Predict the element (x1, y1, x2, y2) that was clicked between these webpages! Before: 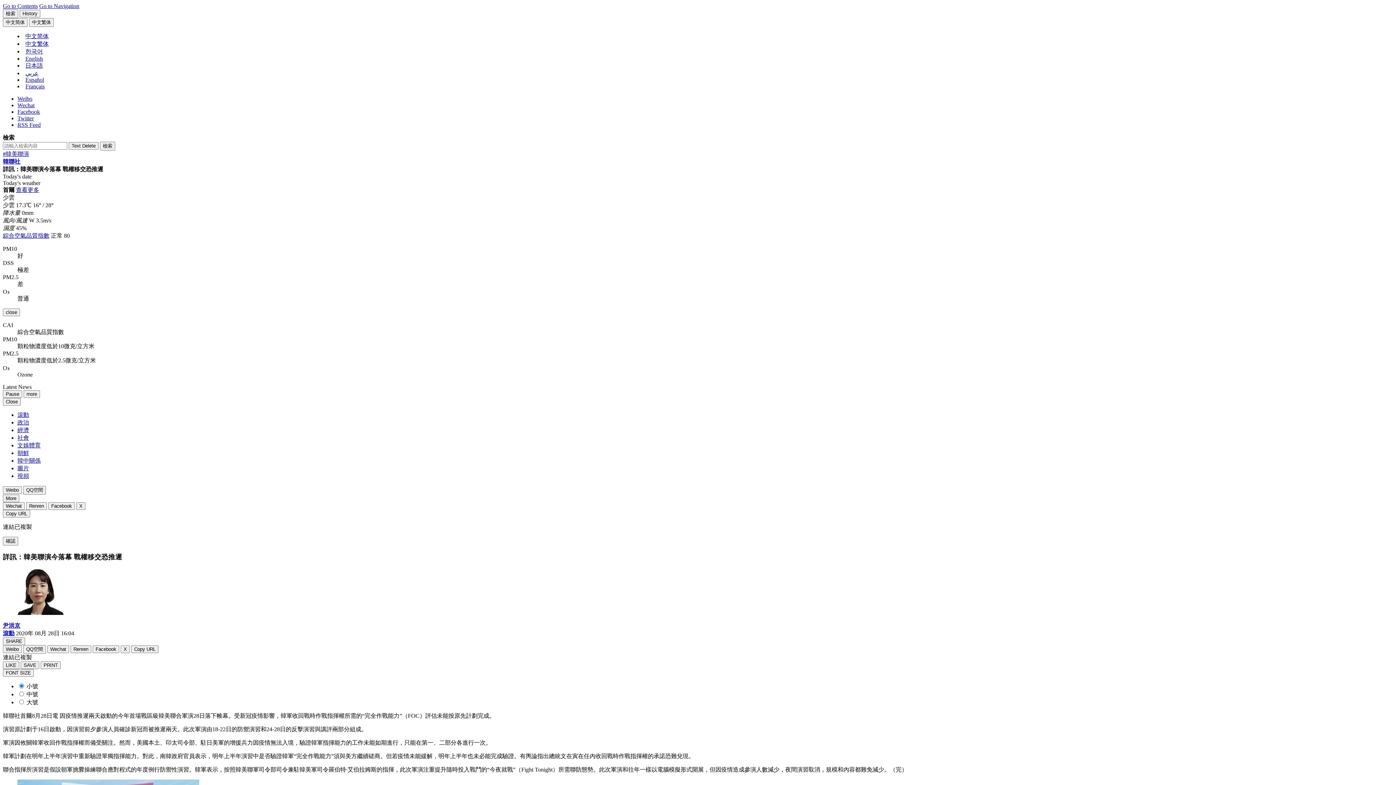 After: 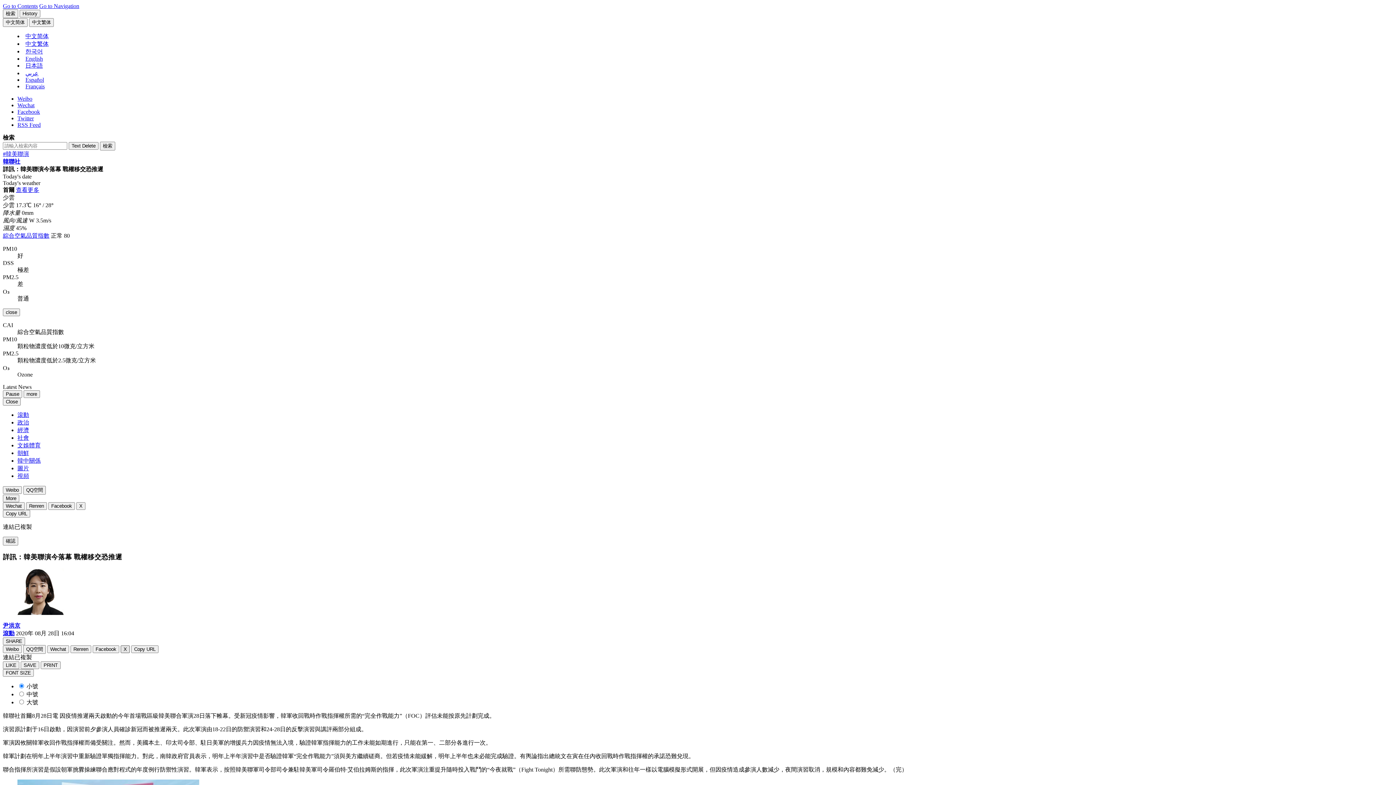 Action: label: X bbox: (120, 645, 129, 653)